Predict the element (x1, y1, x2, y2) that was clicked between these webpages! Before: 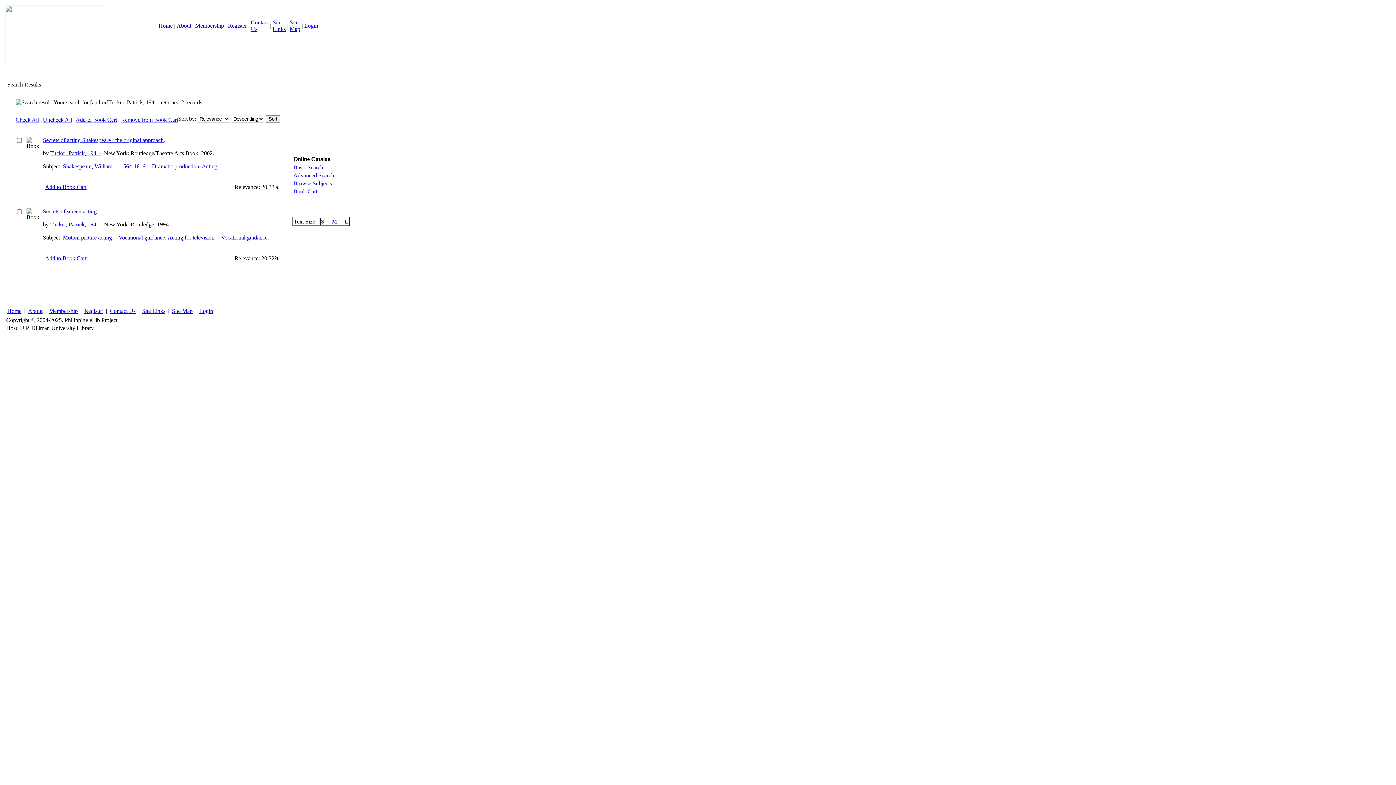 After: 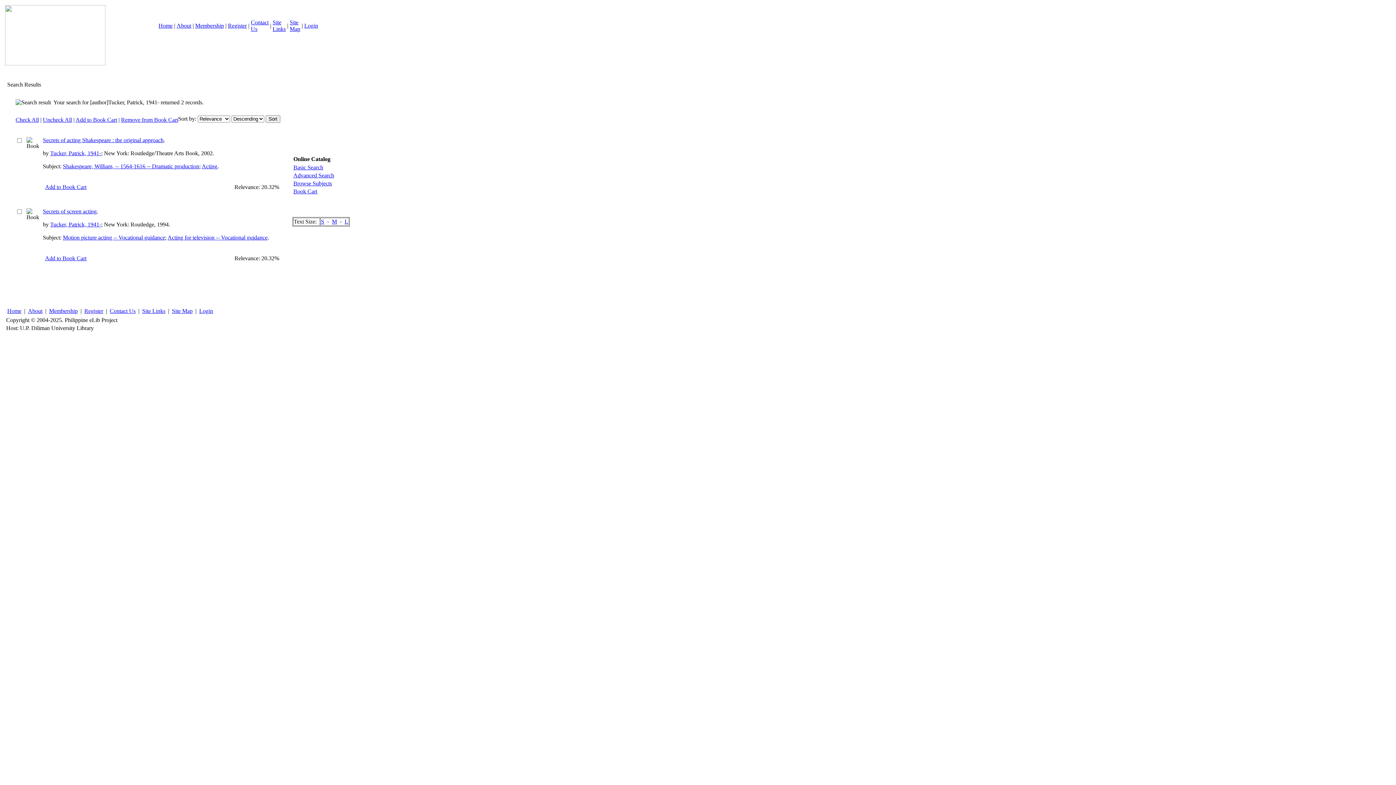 Action: label: L bbox: (344, 218, 348, 224)